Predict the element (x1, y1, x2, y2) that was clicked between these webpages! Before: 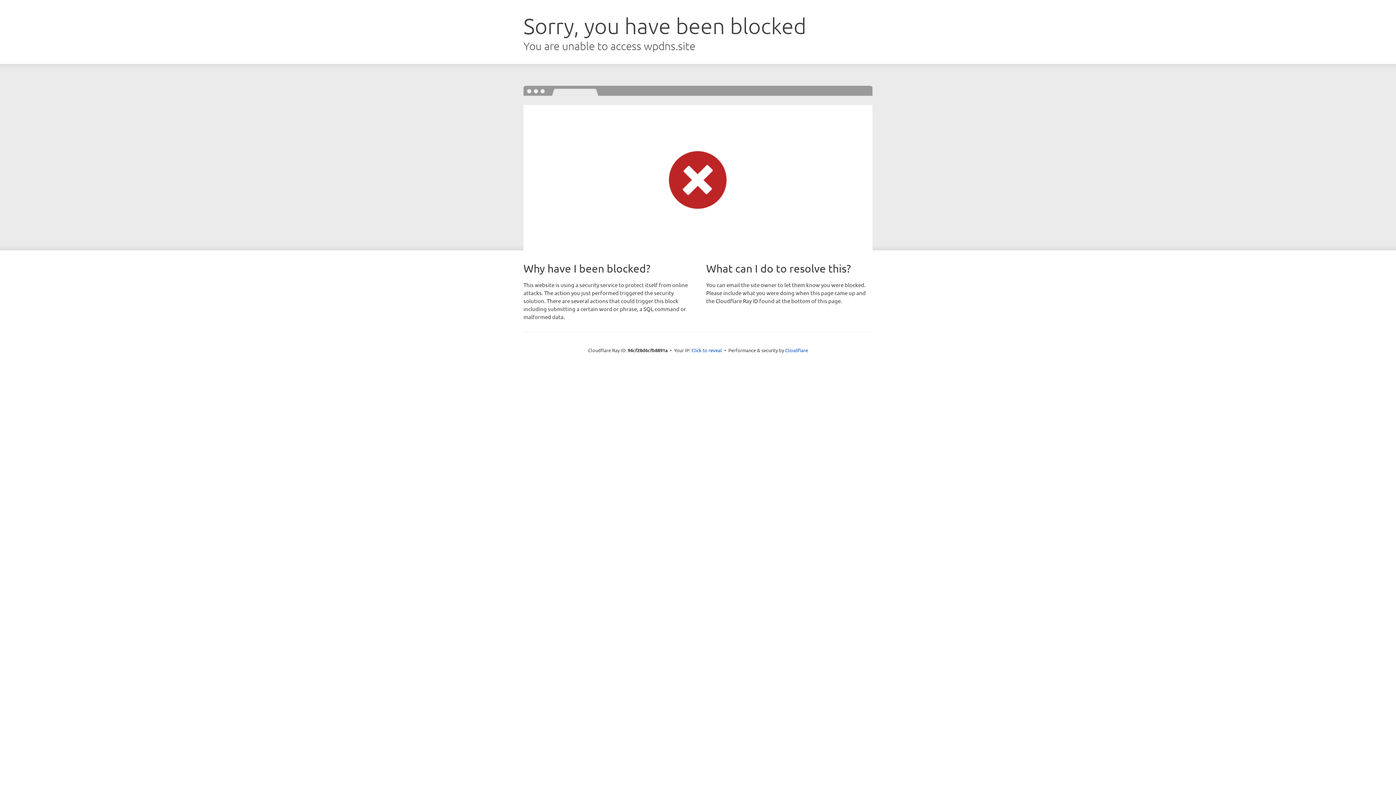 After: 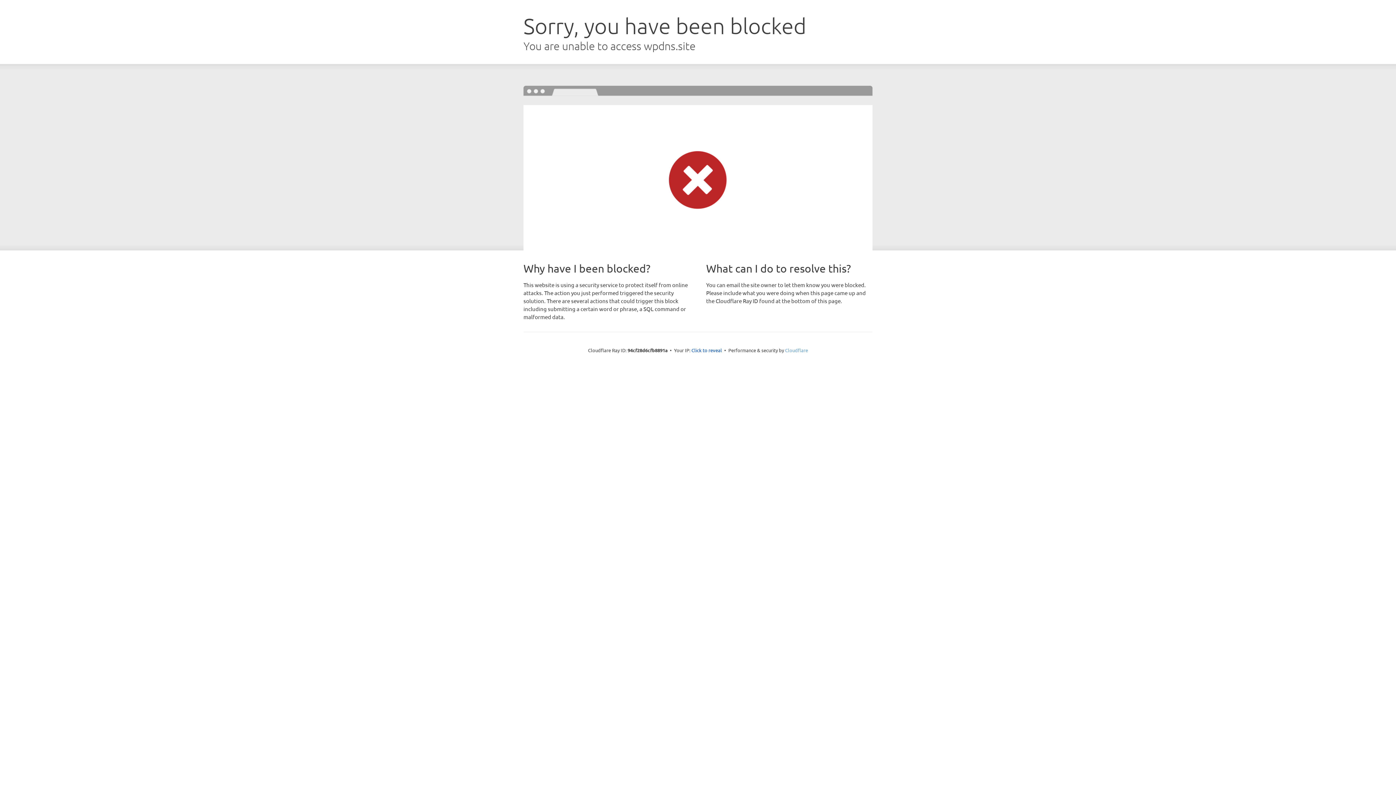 Action: bbox: (785, 347, 808, 353) label: Cloudflare